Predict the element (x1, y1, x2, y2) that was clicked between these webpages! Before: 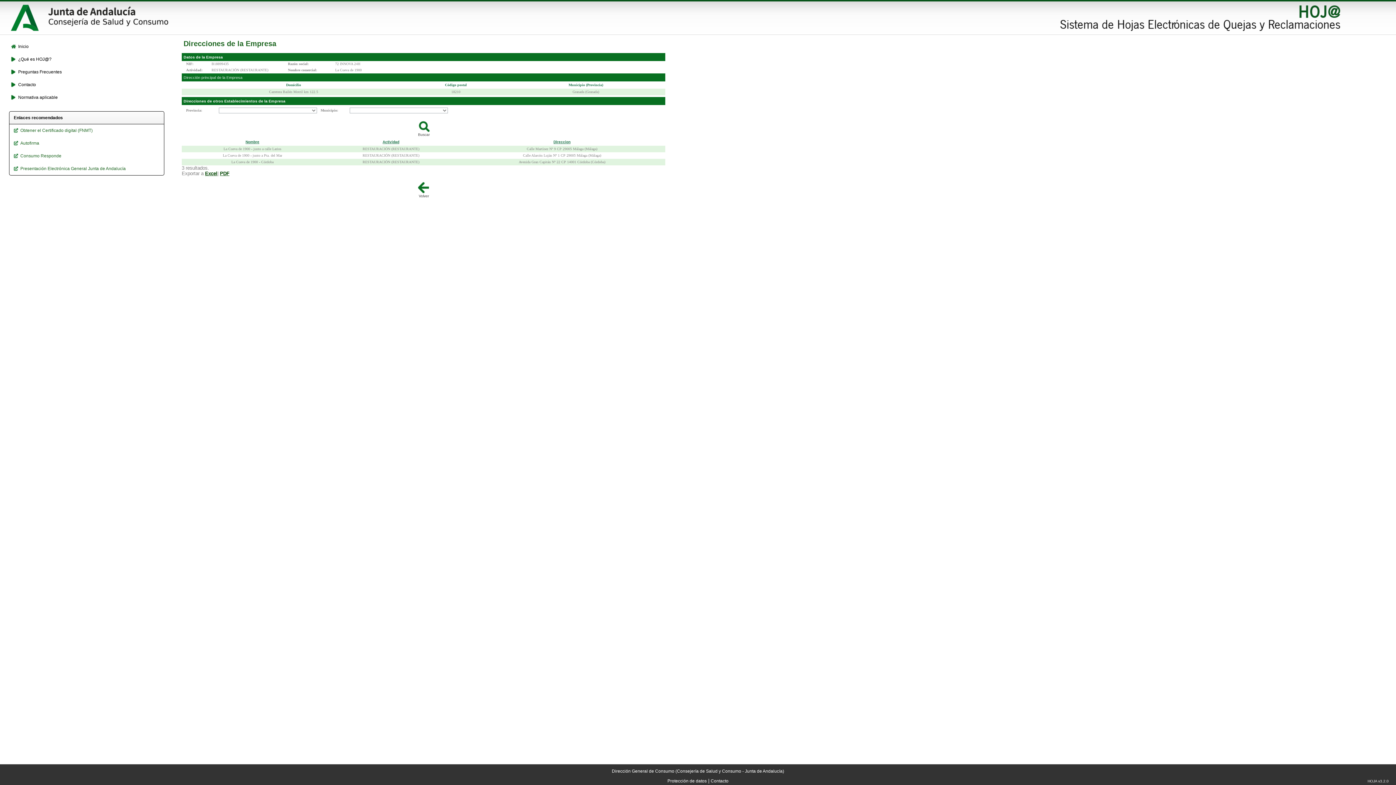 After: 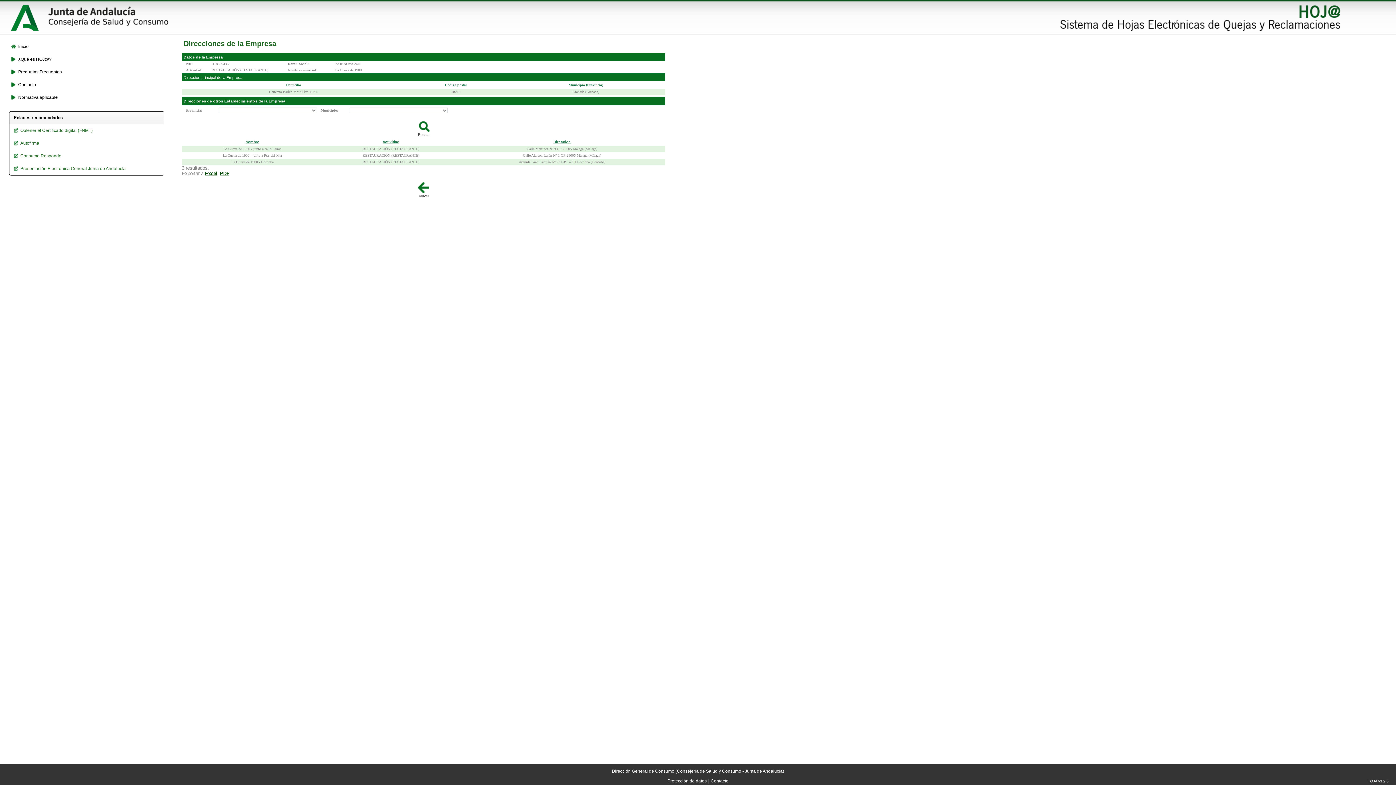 Action: bbox: (10, 29, 42, 35)